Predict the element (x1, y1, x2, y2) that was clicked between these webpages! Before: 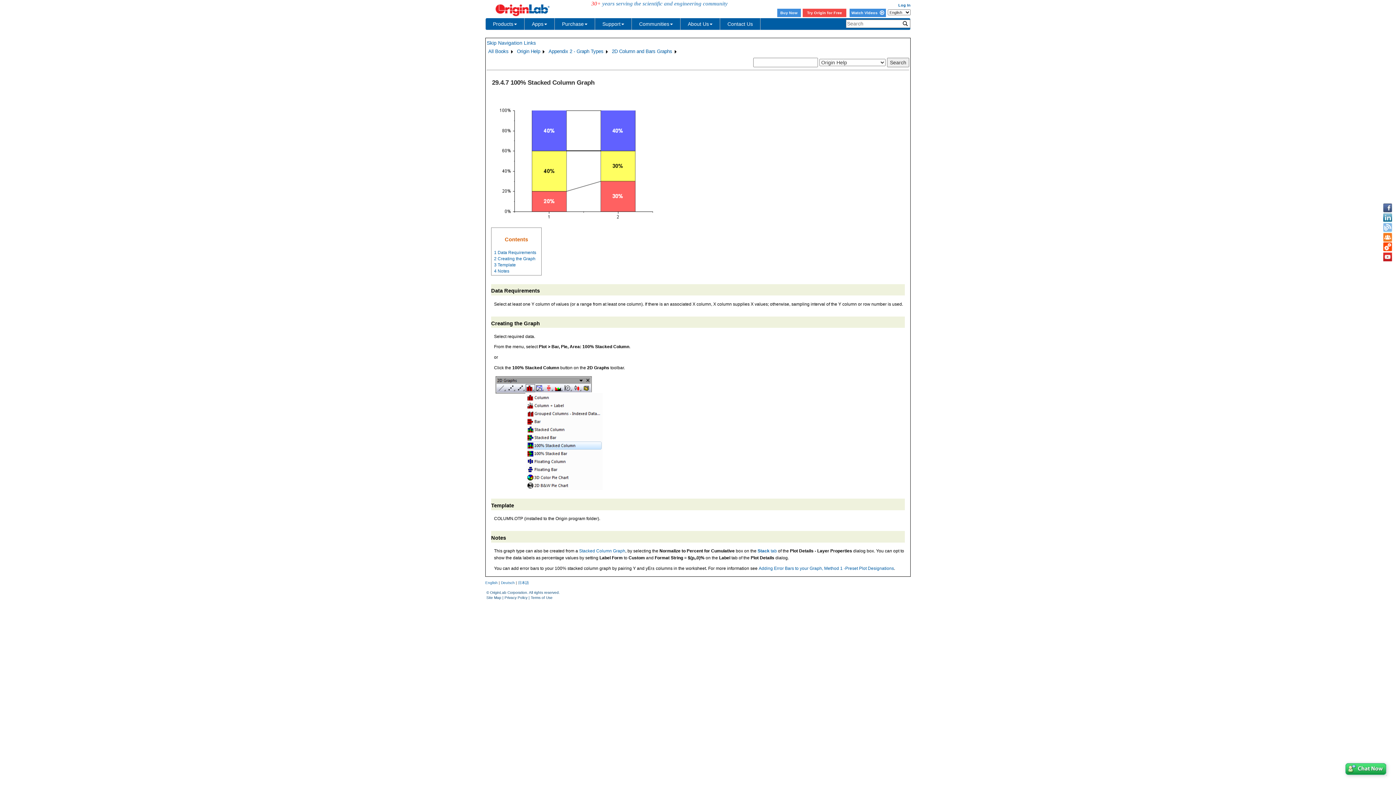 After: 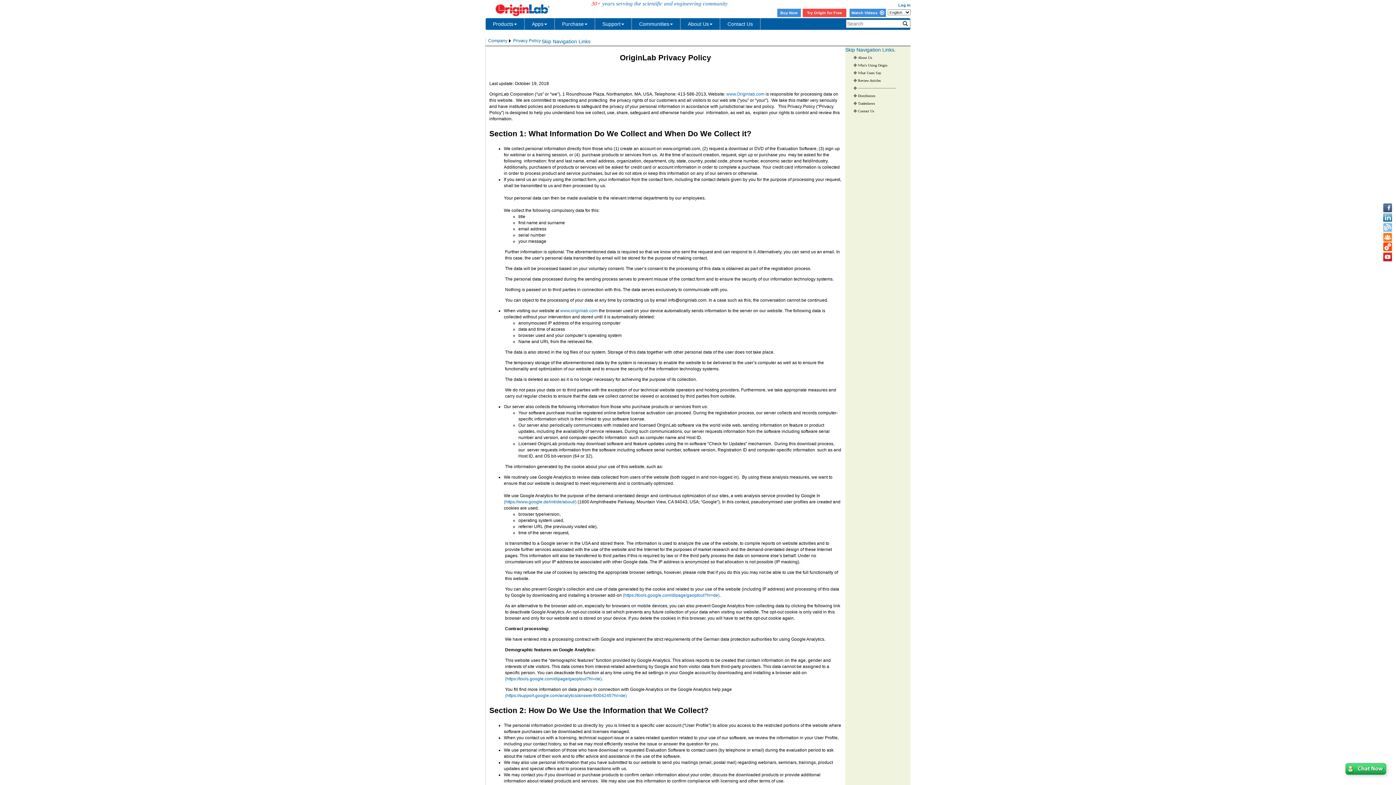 Action: bbox: (504, 596, 527, 600) label: Privacy Policy